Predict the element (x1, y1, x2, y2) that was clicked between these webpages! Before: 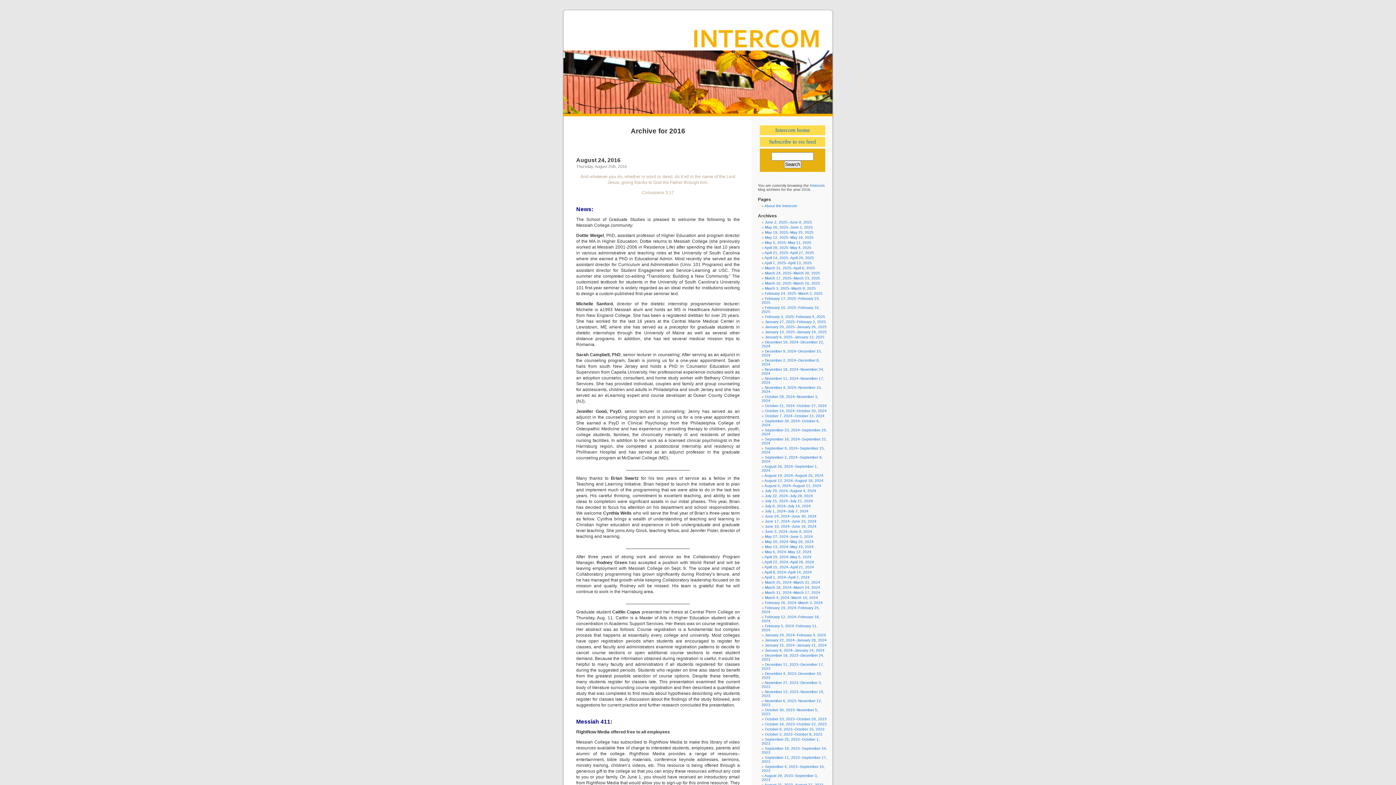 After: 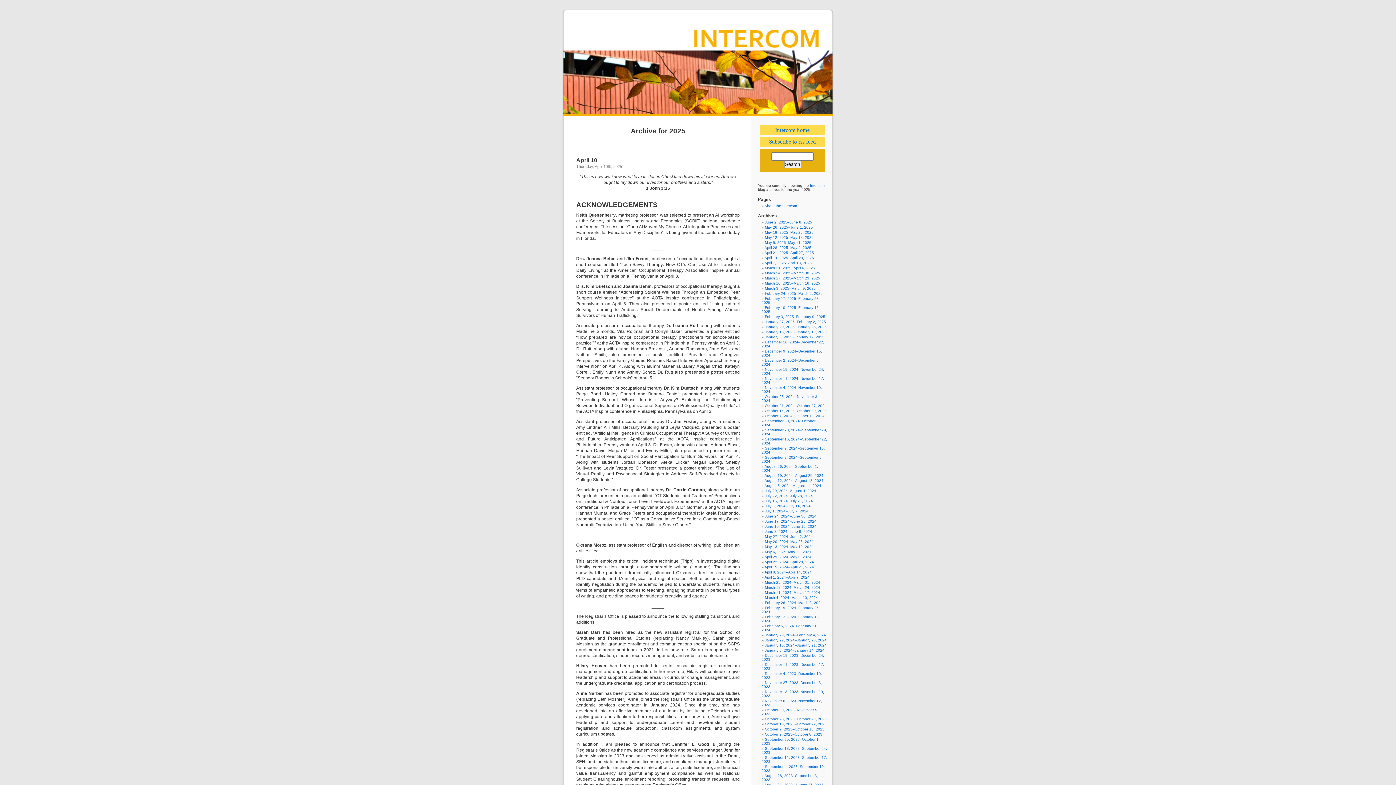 Action: bbox: (764, 261, 812, 265) label: April 7, 2025–April 13, 2025